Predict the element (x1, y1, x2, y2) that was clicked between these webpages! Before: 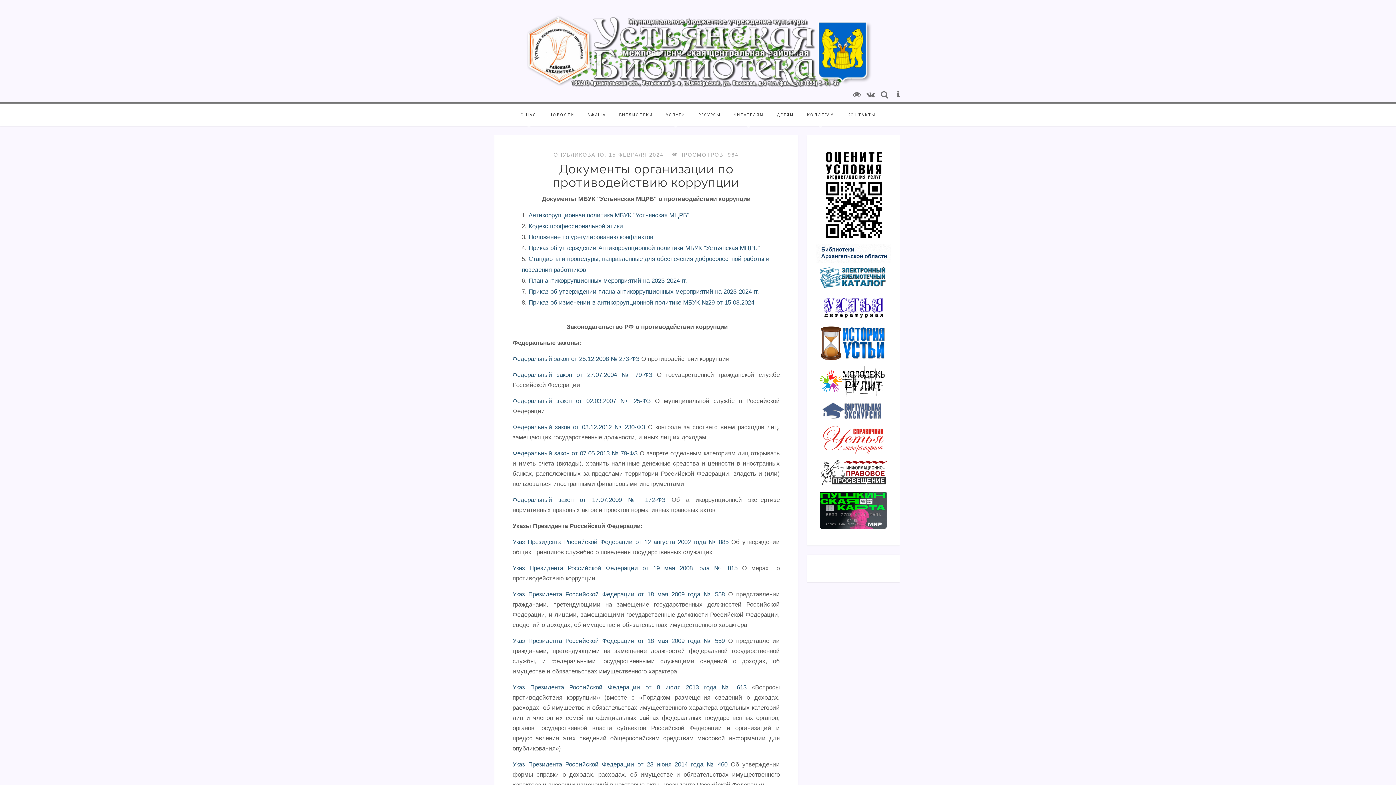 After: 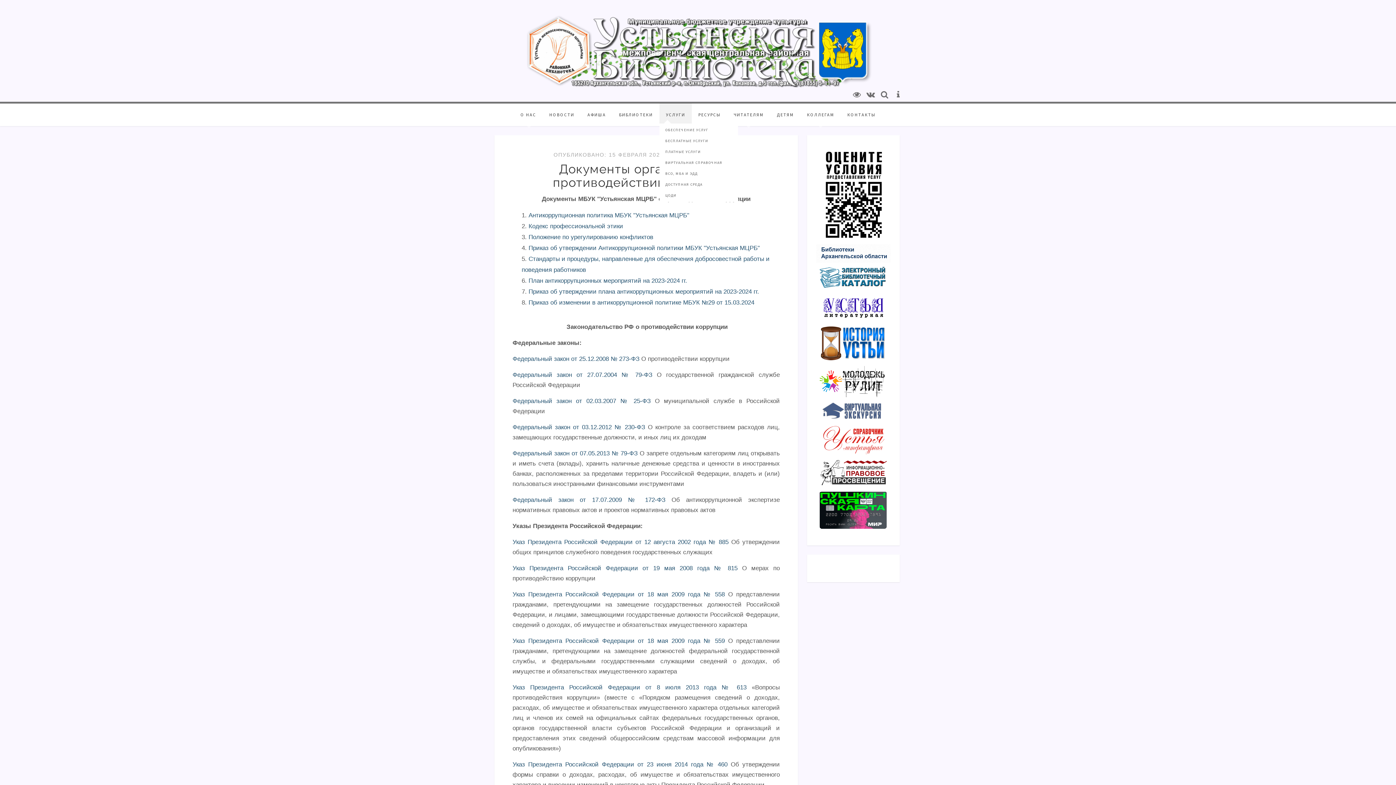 Action: label: УСЛУГИ bbox: (659, 103, 692, 126)